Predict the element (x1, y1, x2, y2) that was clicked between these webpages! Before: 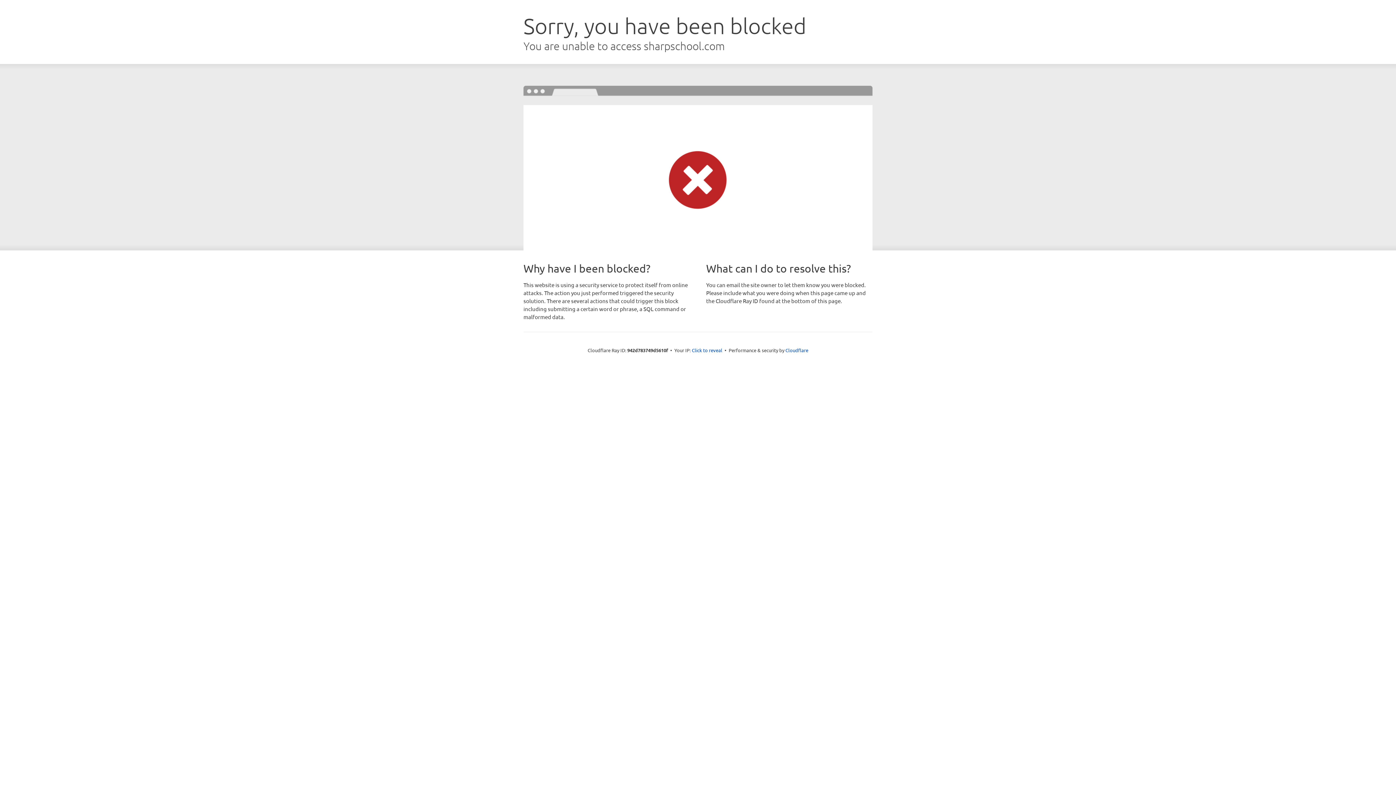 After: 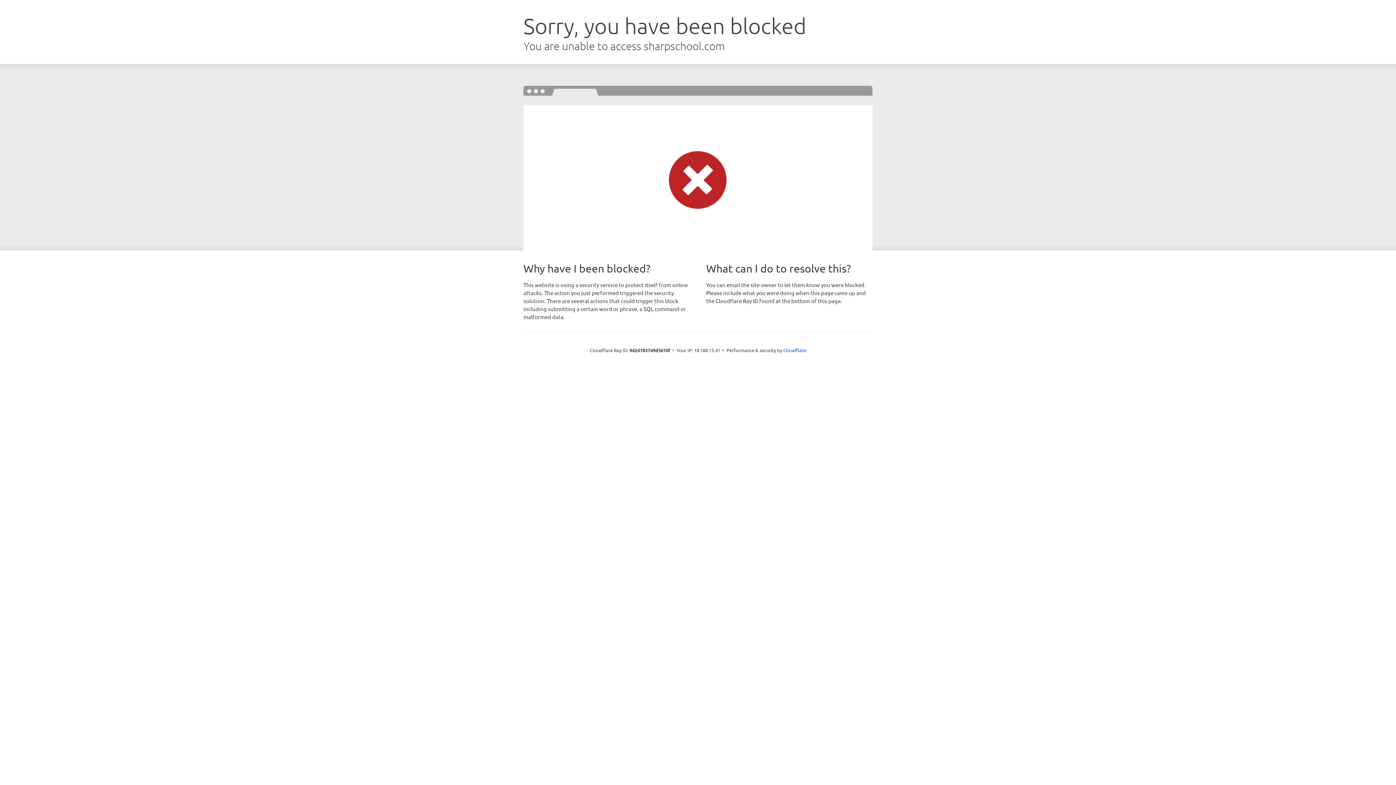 Action: bbox: (692, 346, 722, 353) label: Click to reveal